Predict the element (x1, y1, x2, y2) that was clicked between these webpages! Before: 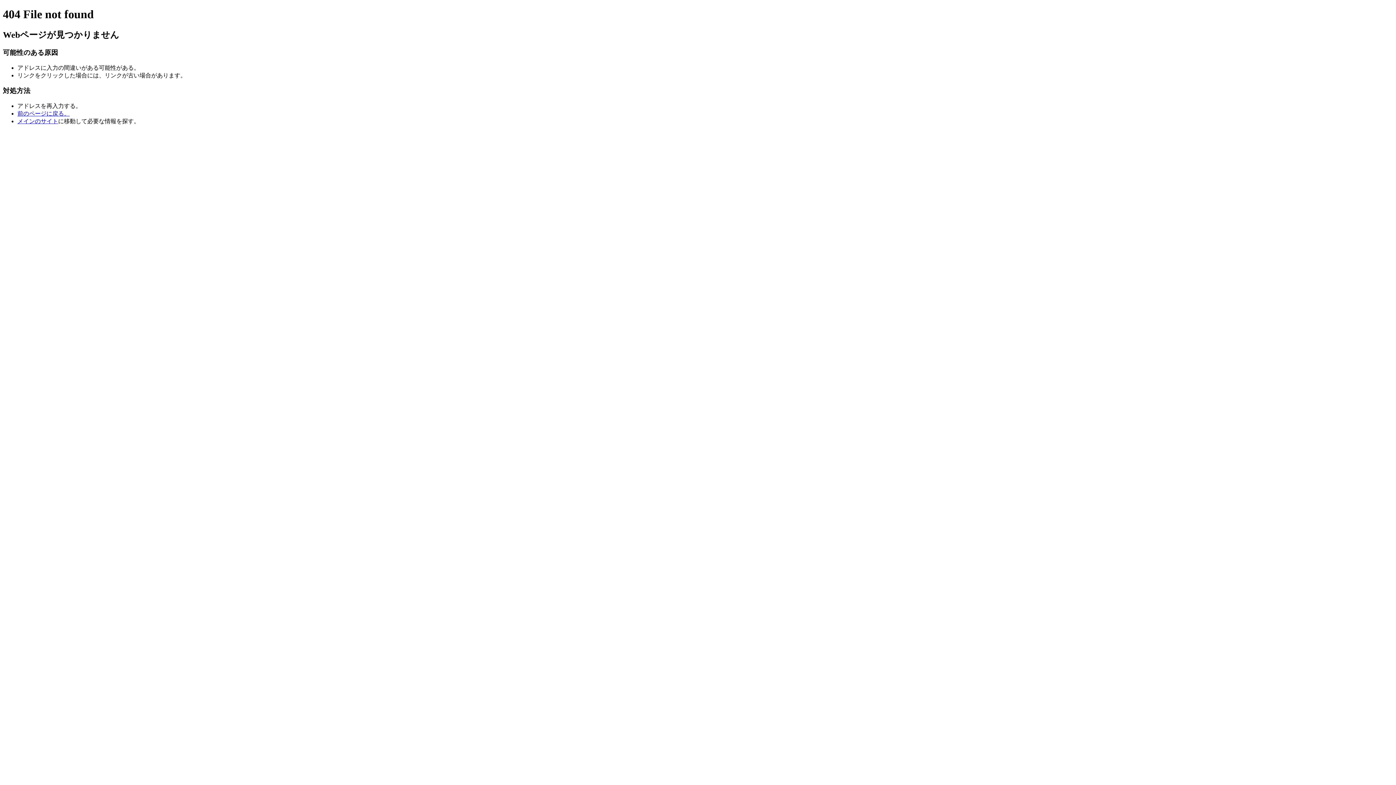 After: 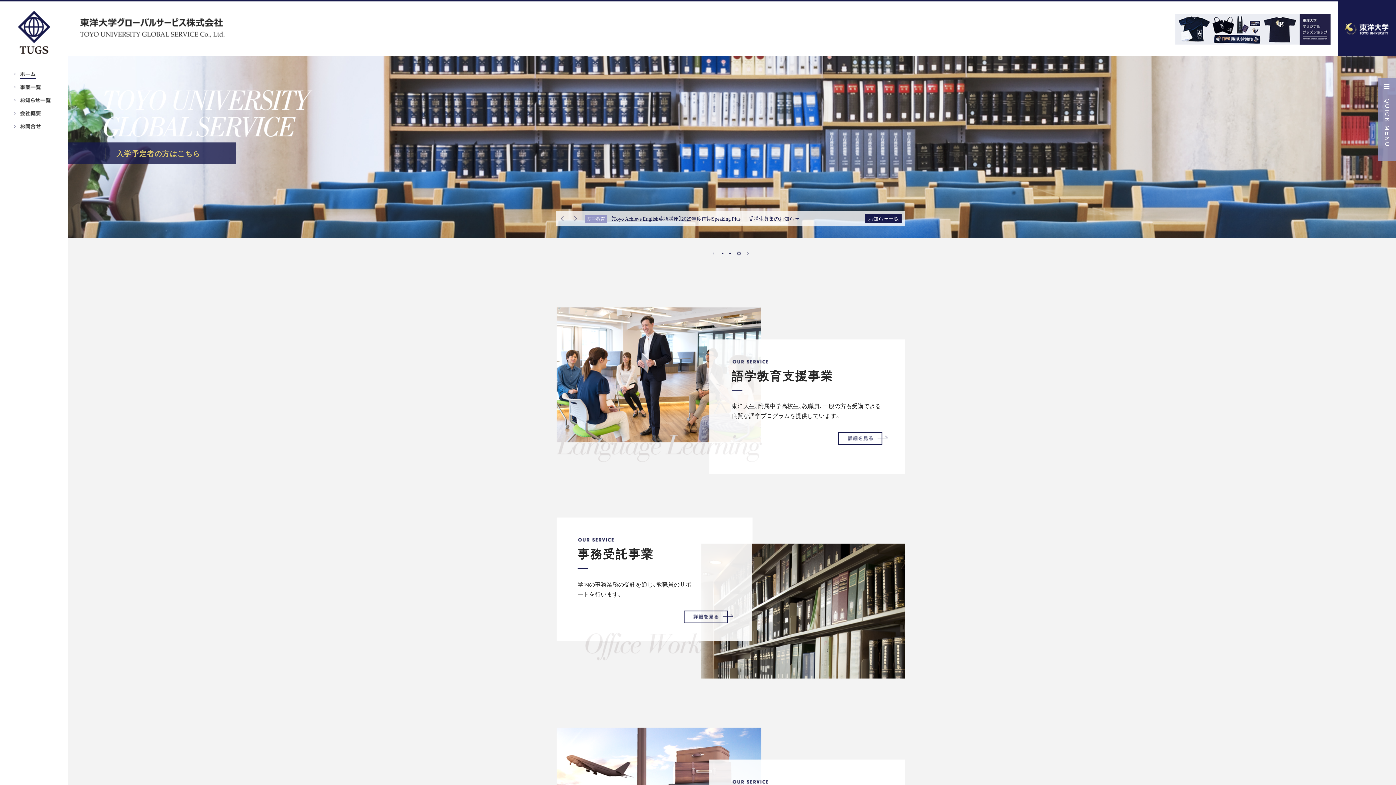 Action: label: メインのサイト bbox: (17, 118, 58, 124)